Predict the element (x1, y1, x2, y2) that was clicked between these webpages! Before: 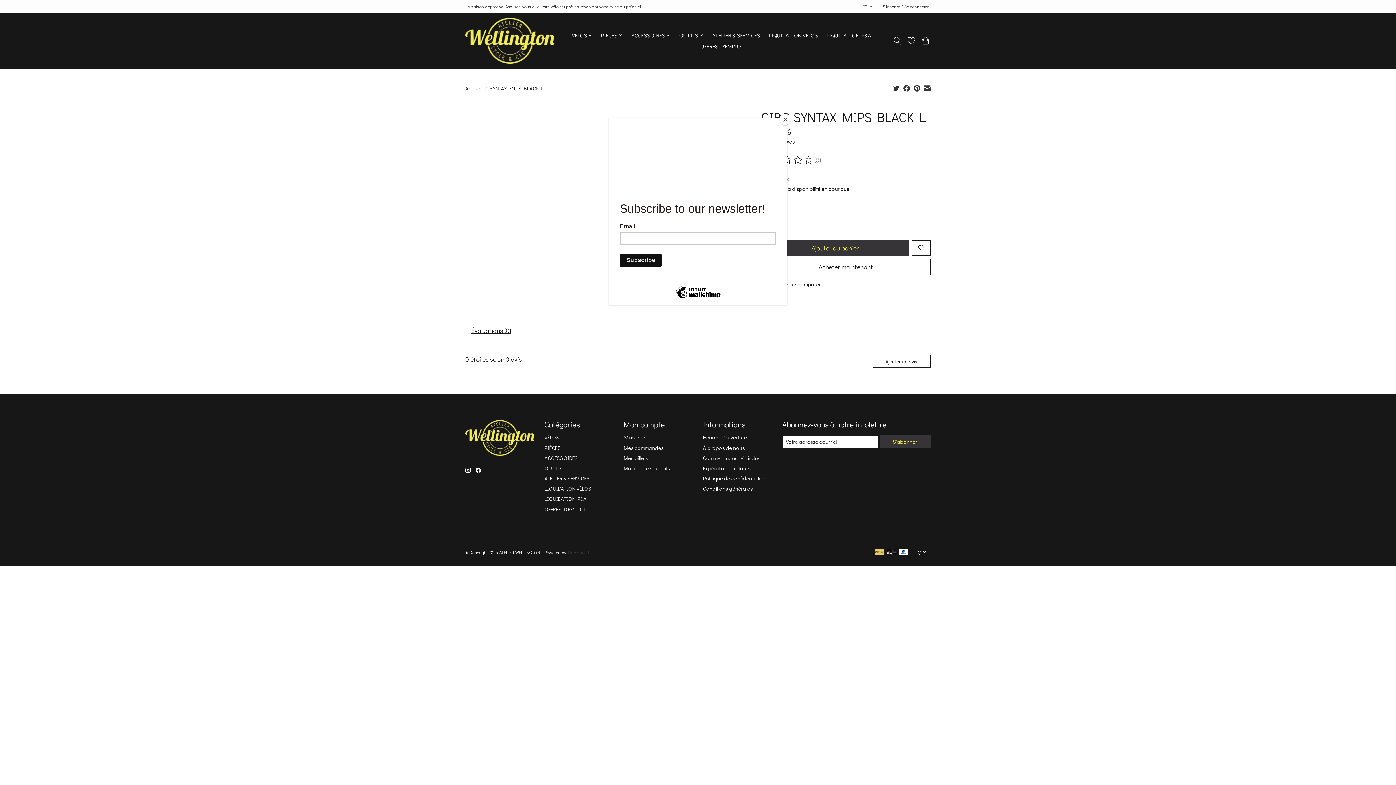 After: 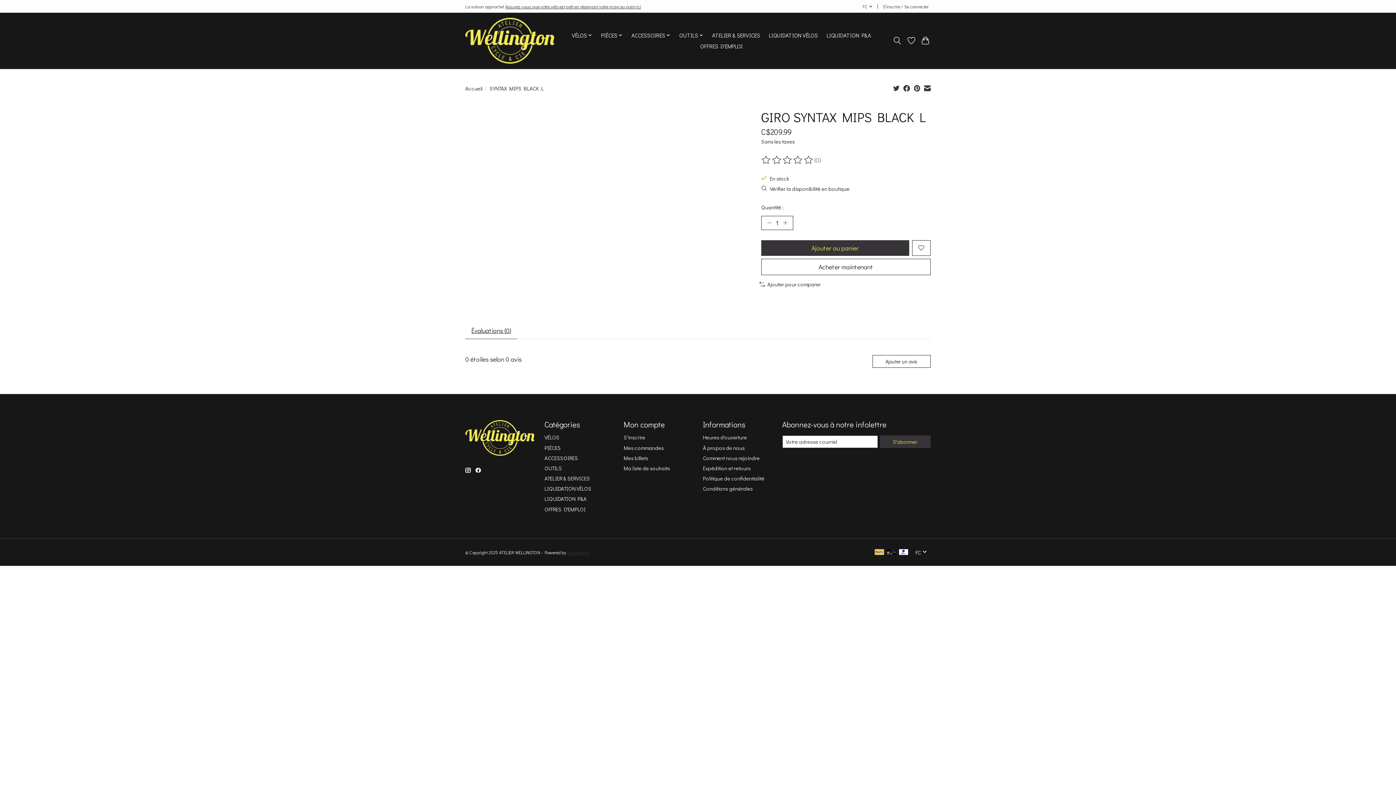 Action: bbox: (780, 114, 790, 125) label: Close